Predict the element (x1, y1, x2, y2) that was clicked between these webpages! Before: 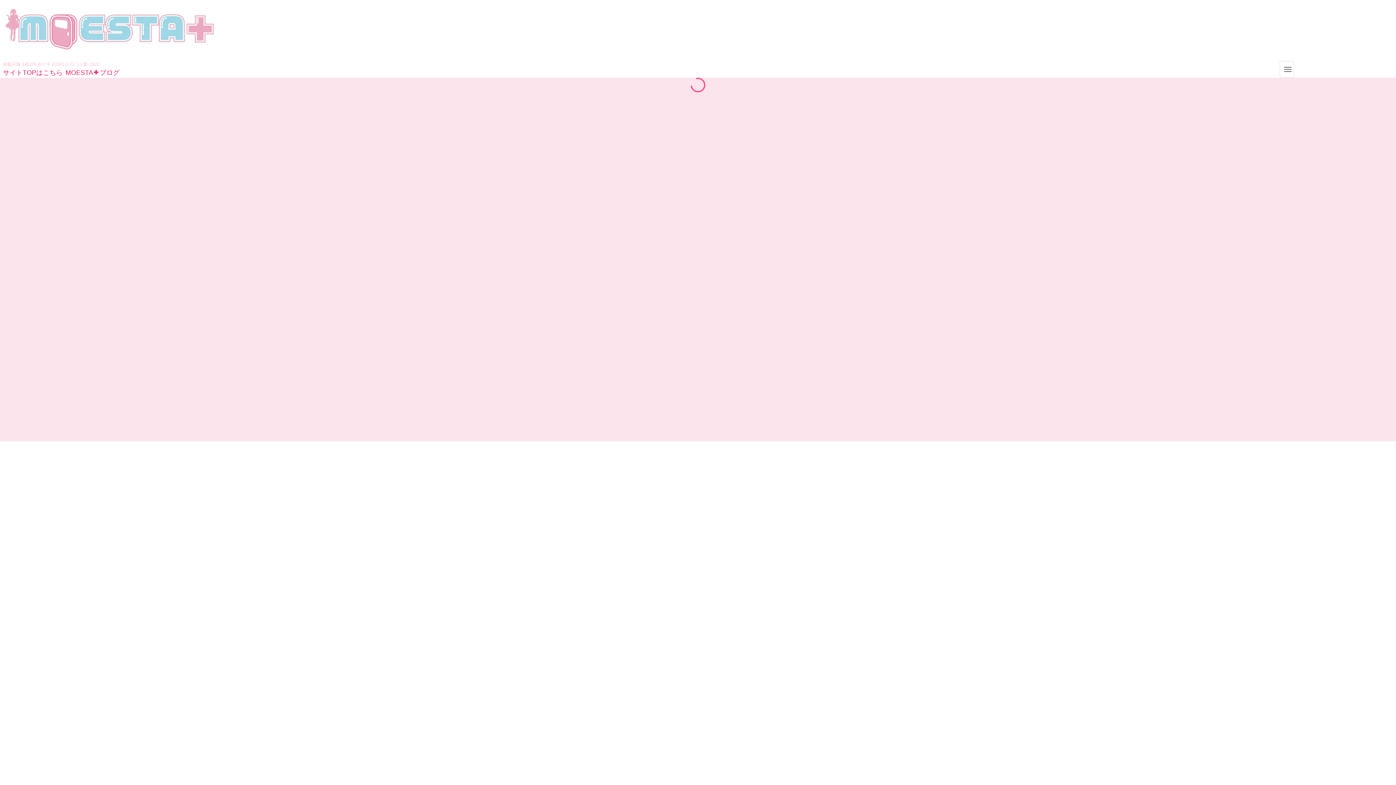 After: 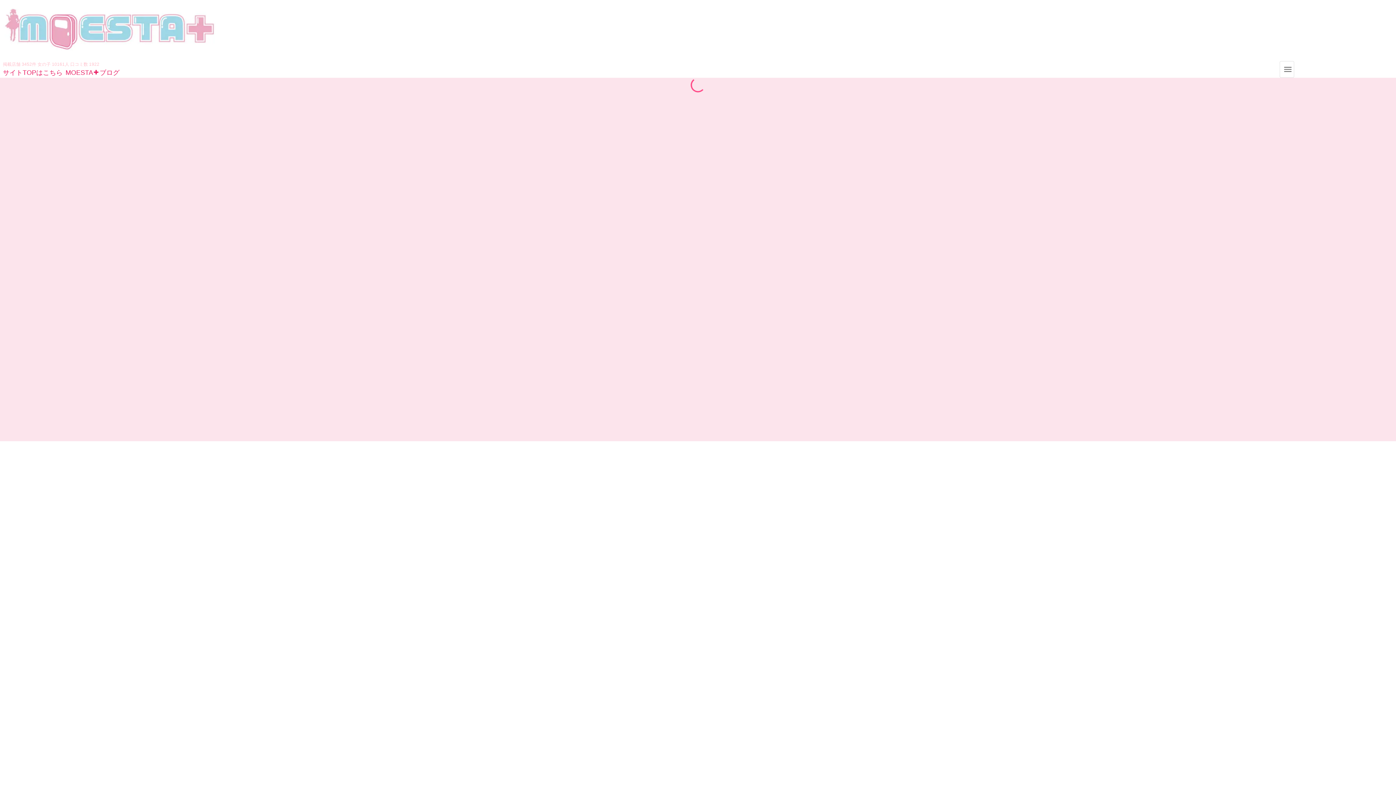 Action: bbox: (0, 0, 349, 61)